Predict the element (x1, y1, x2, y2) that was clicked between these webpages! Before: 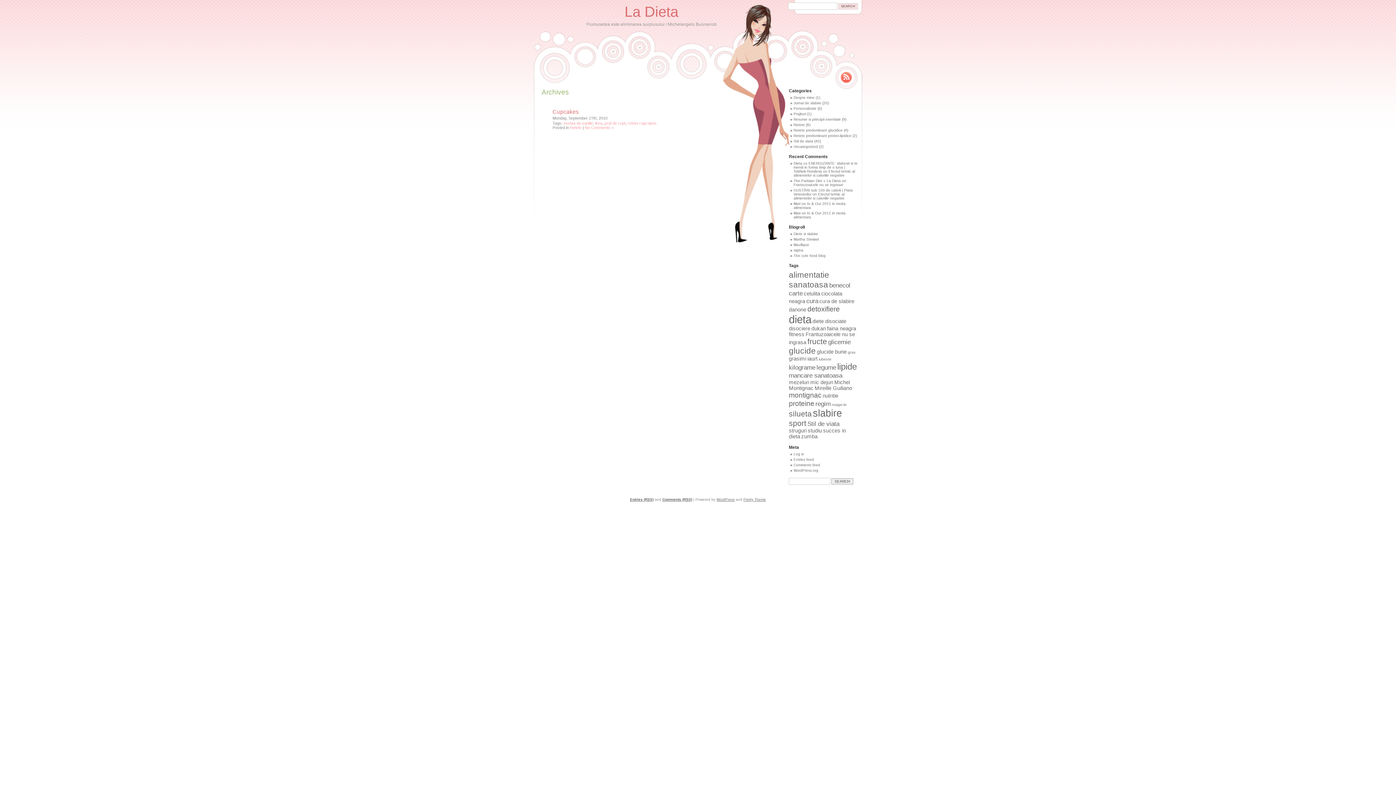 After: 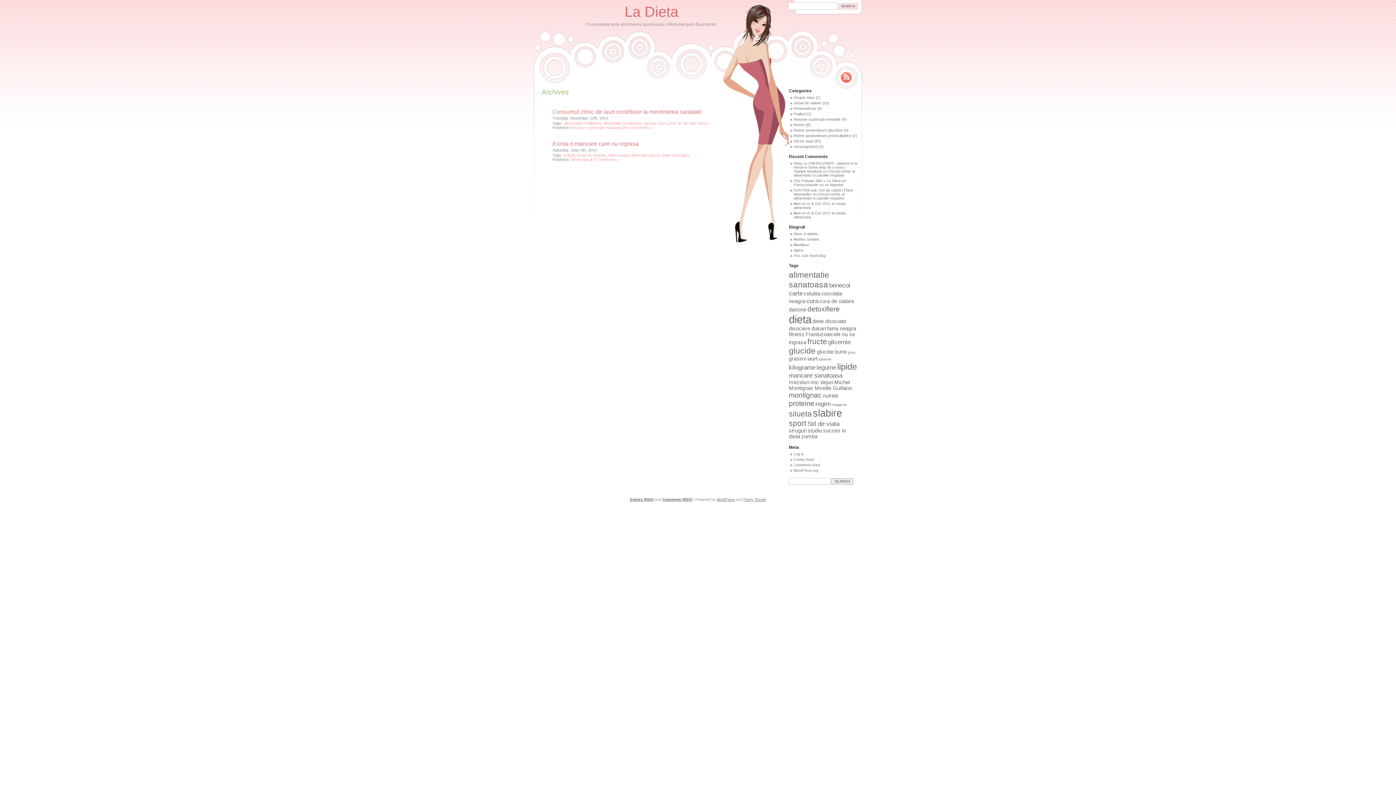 Action: bbox: (789, 306, 806, 312) label: danone (2 items)